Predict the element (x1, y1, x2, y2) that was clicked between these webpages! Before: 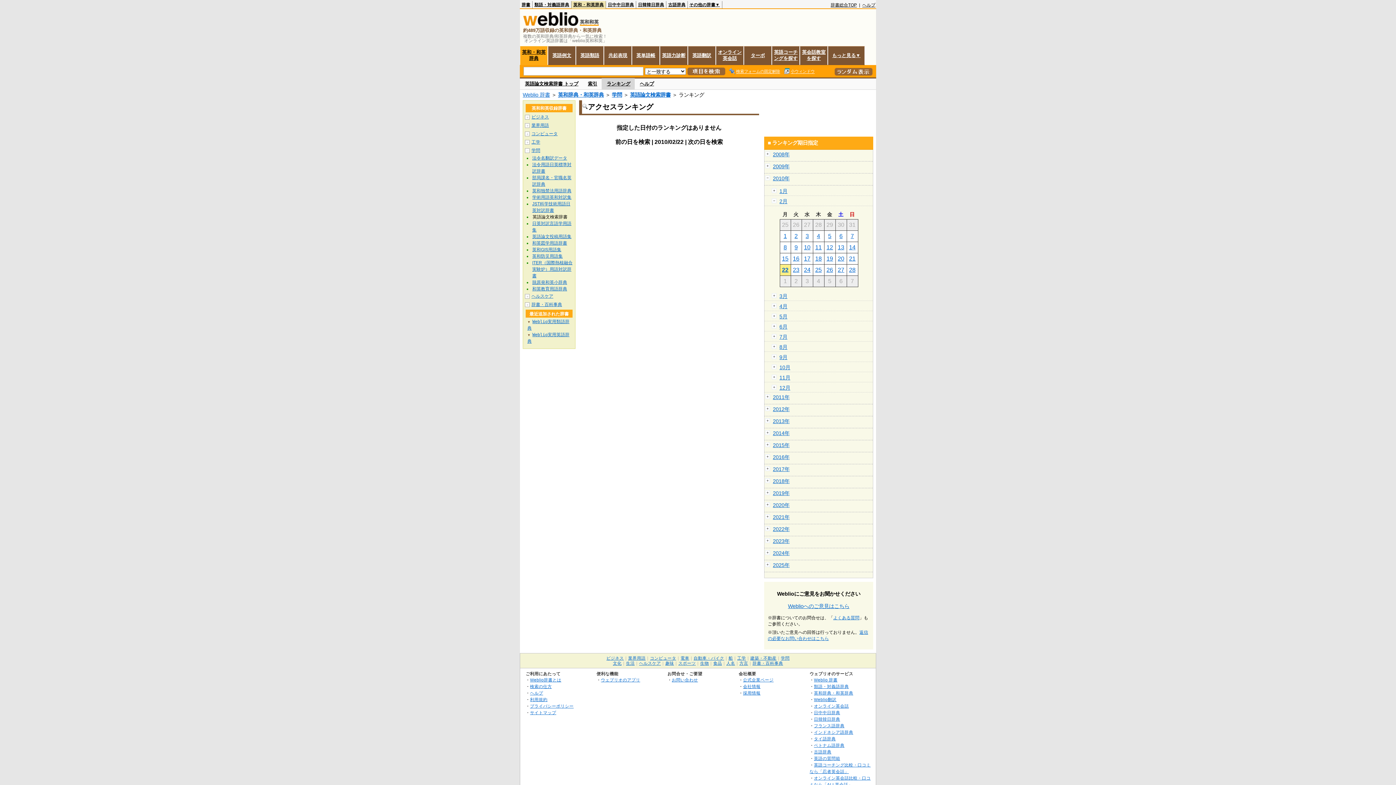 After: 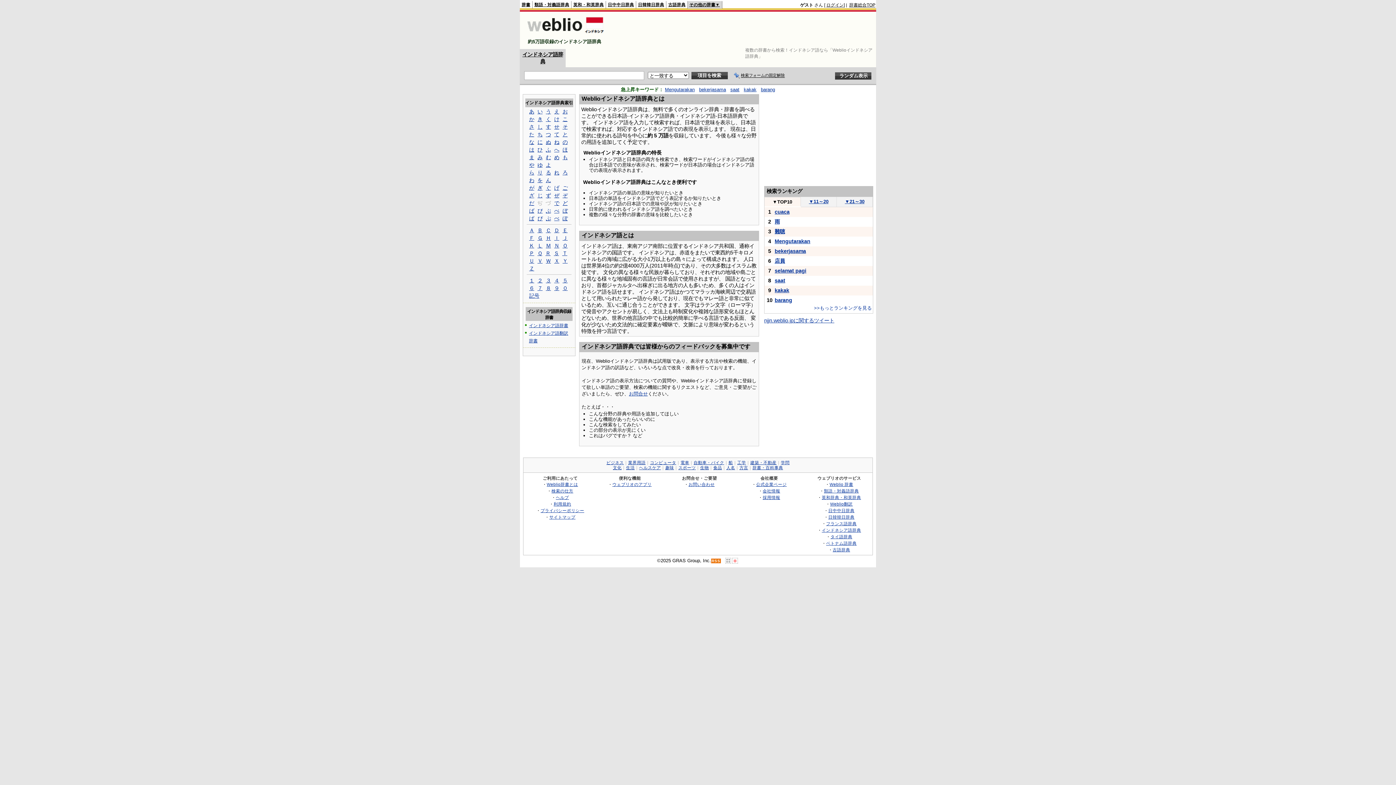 Action: label: インドネシア語辞典 bbox: (814, 730, 853, 734)